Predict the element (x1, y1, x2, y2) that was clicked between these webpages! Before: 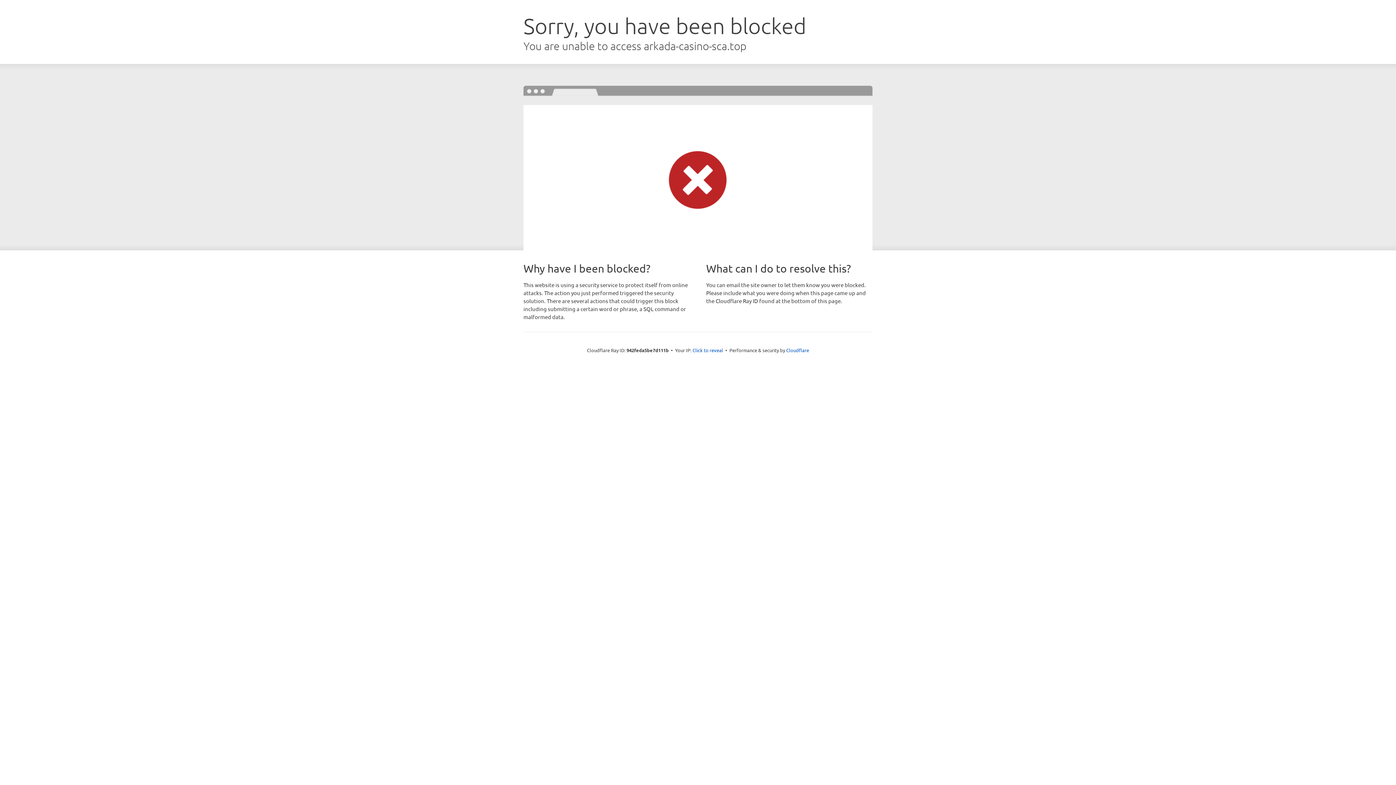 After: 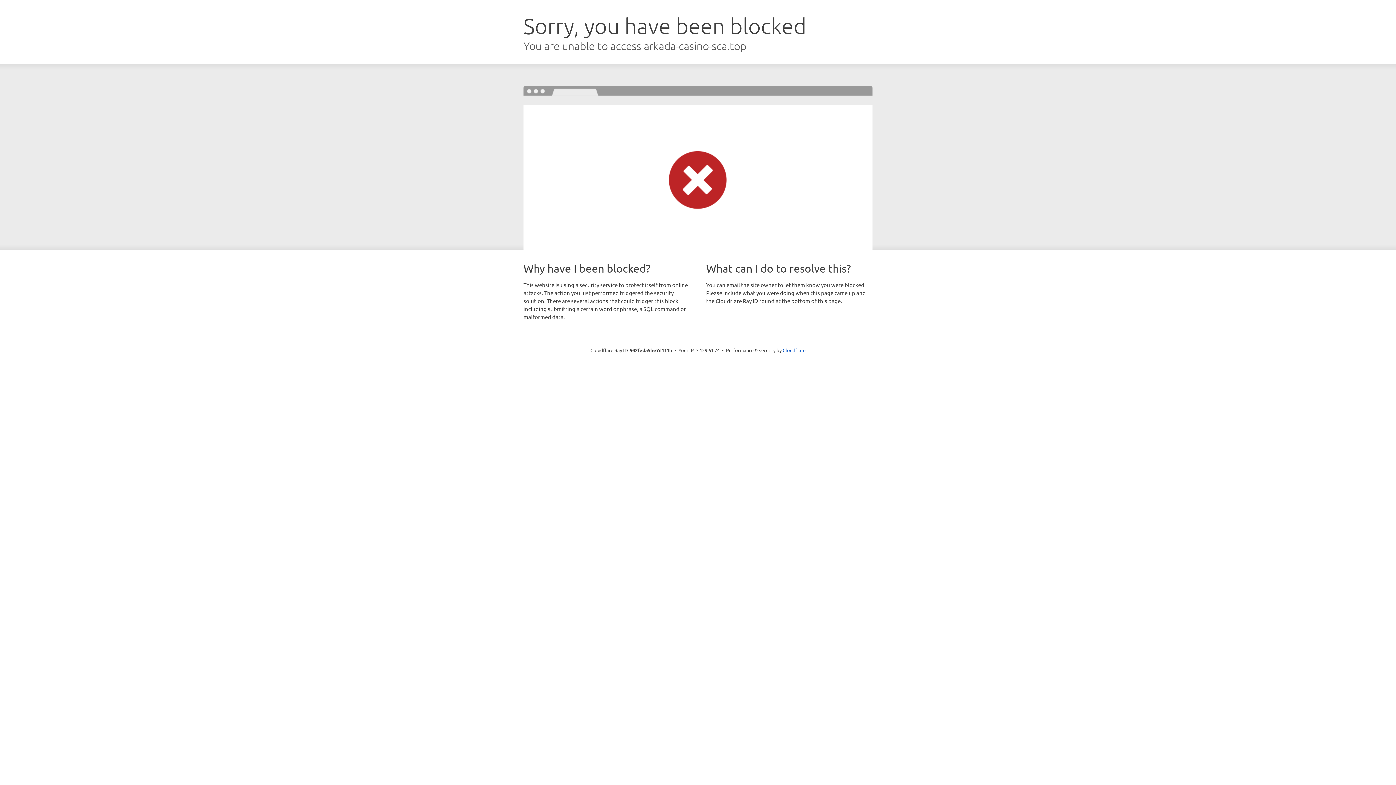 Action: label: Click to reveal bbox: (692, 346, 723, 353)